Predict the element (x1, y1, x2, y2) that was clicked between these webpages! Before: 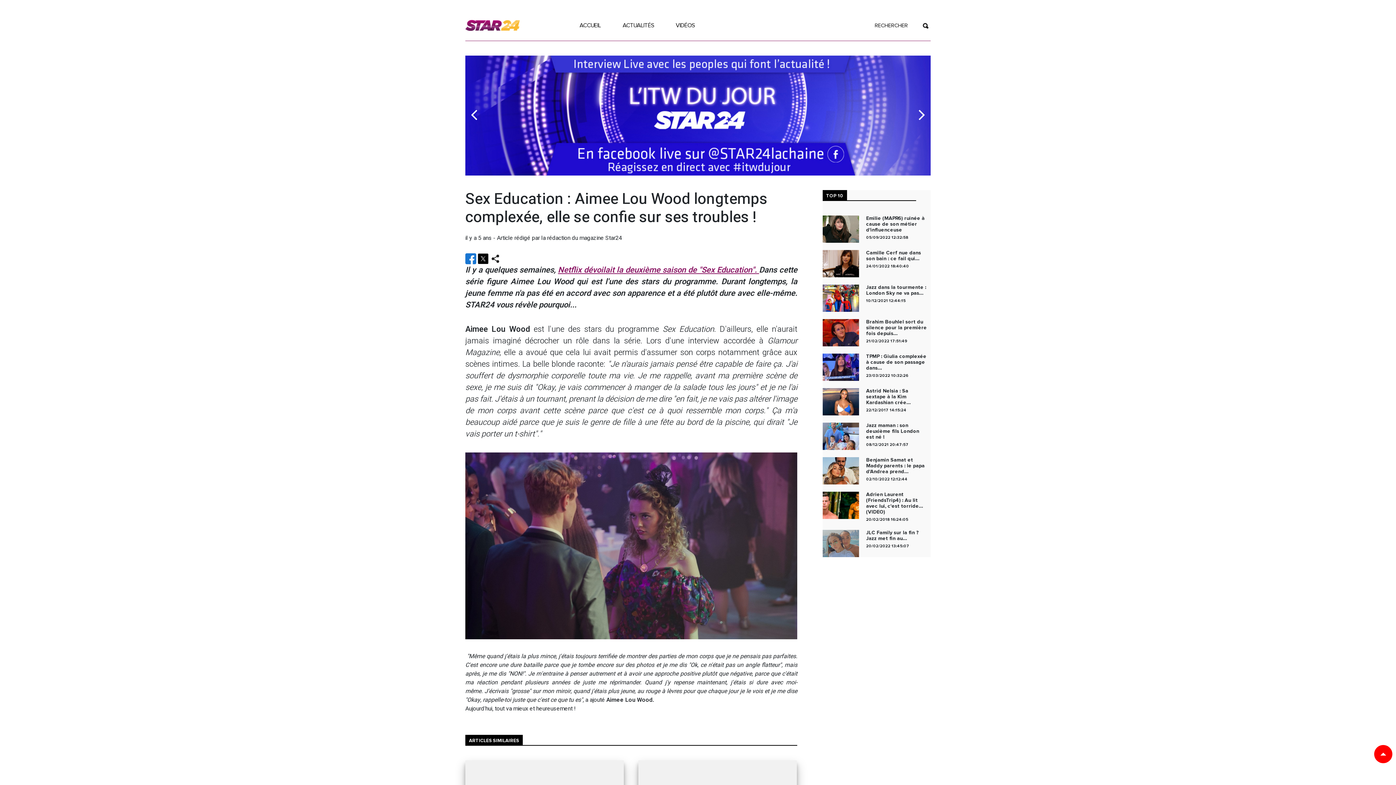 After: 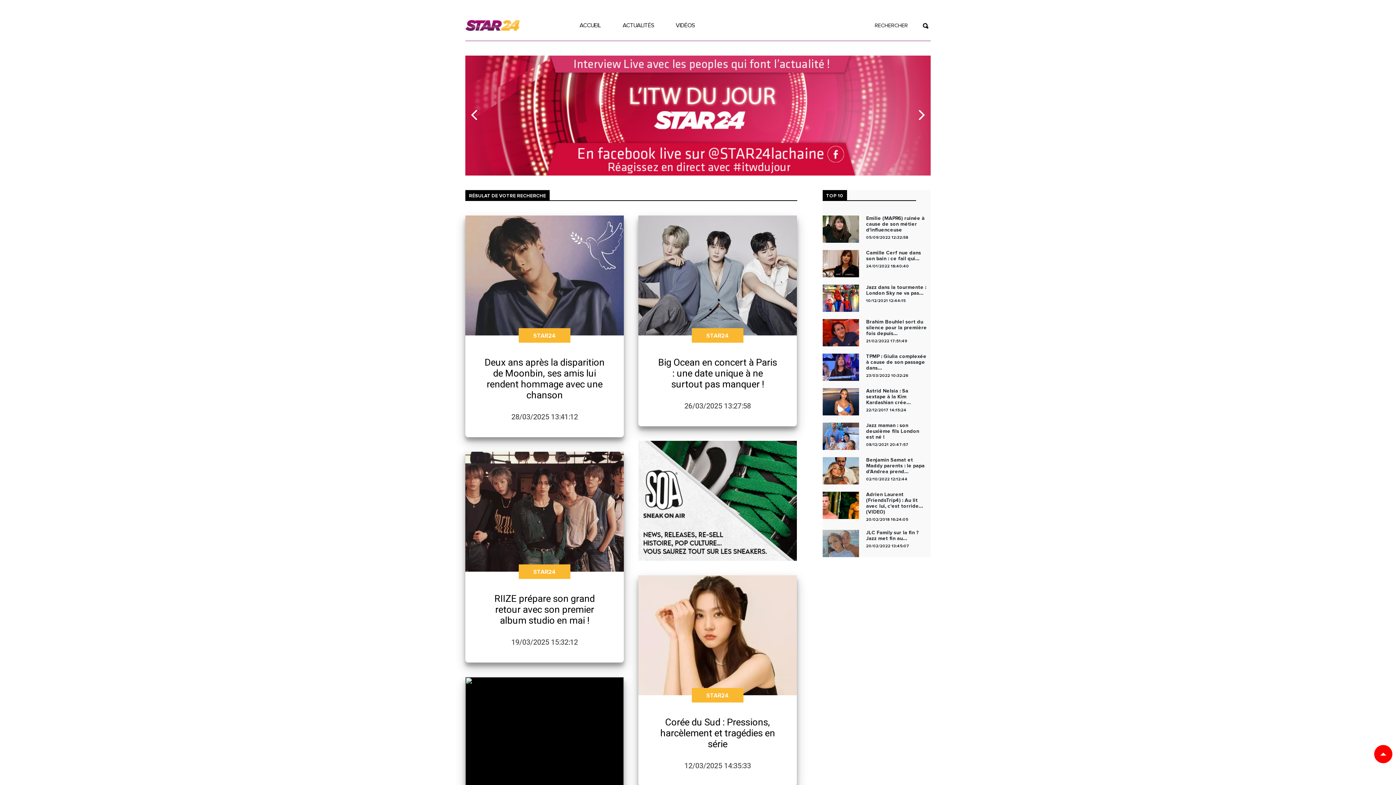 Action: bbox: (920, 20, 930, 29)